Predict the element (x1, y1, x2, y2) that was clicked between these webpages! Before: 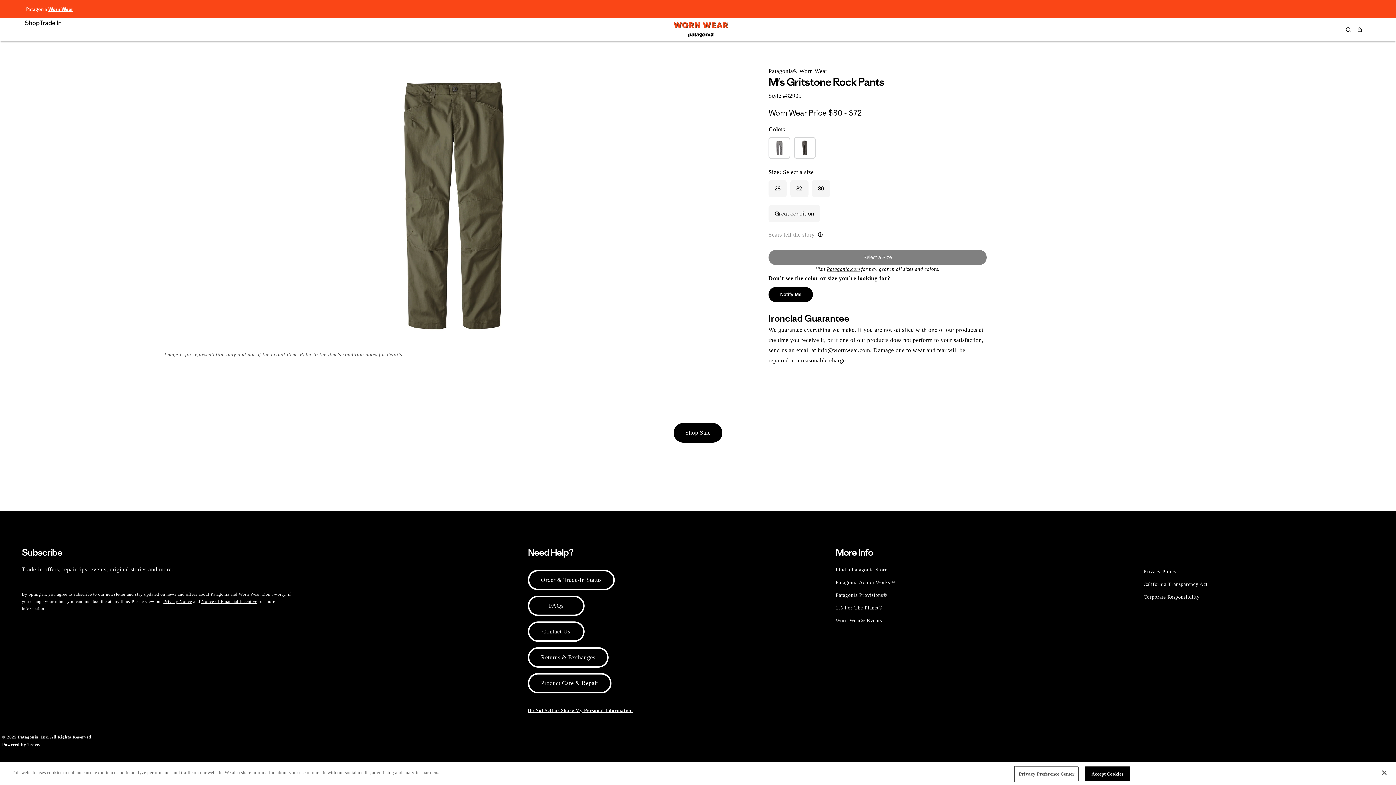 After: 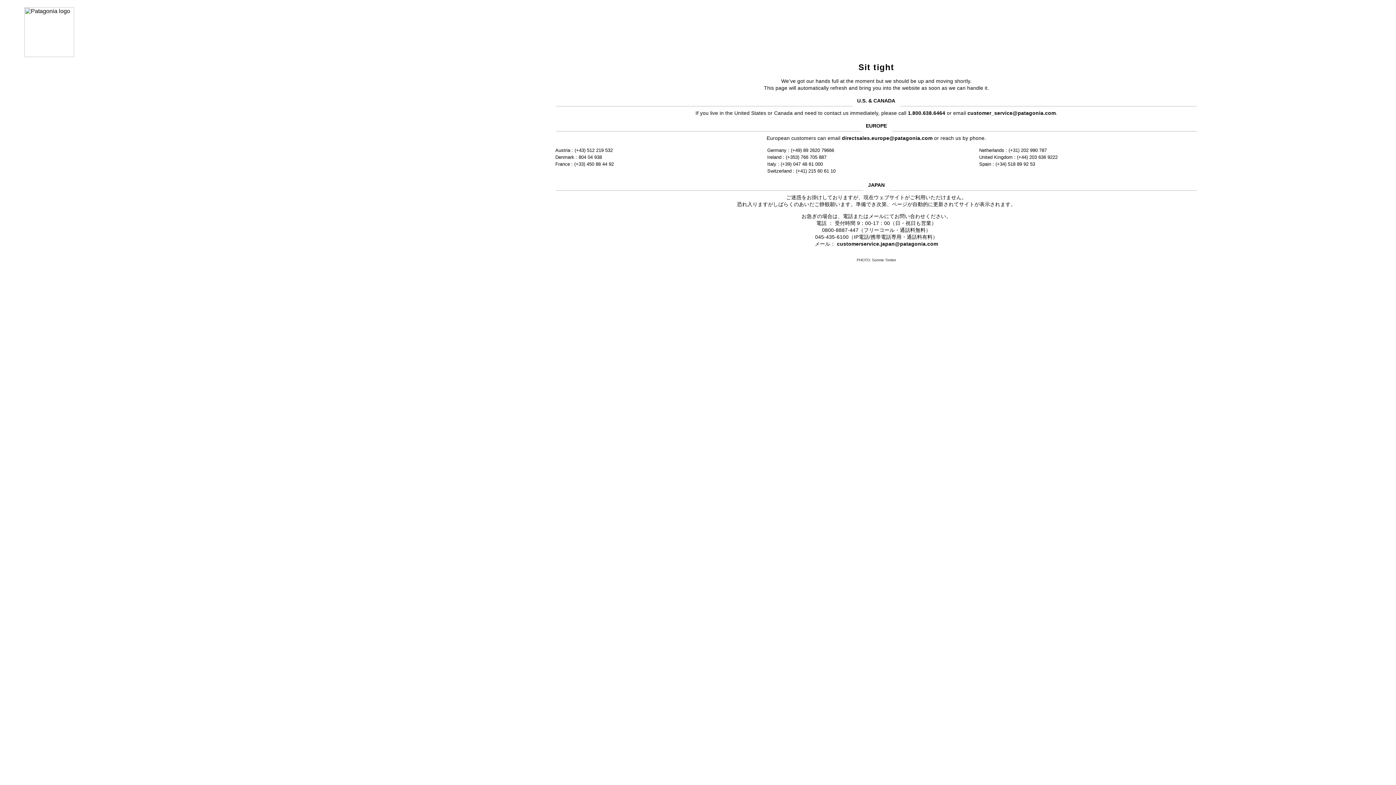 Action: bbox: (163, 599, 192, 604) label: Privacy Notice